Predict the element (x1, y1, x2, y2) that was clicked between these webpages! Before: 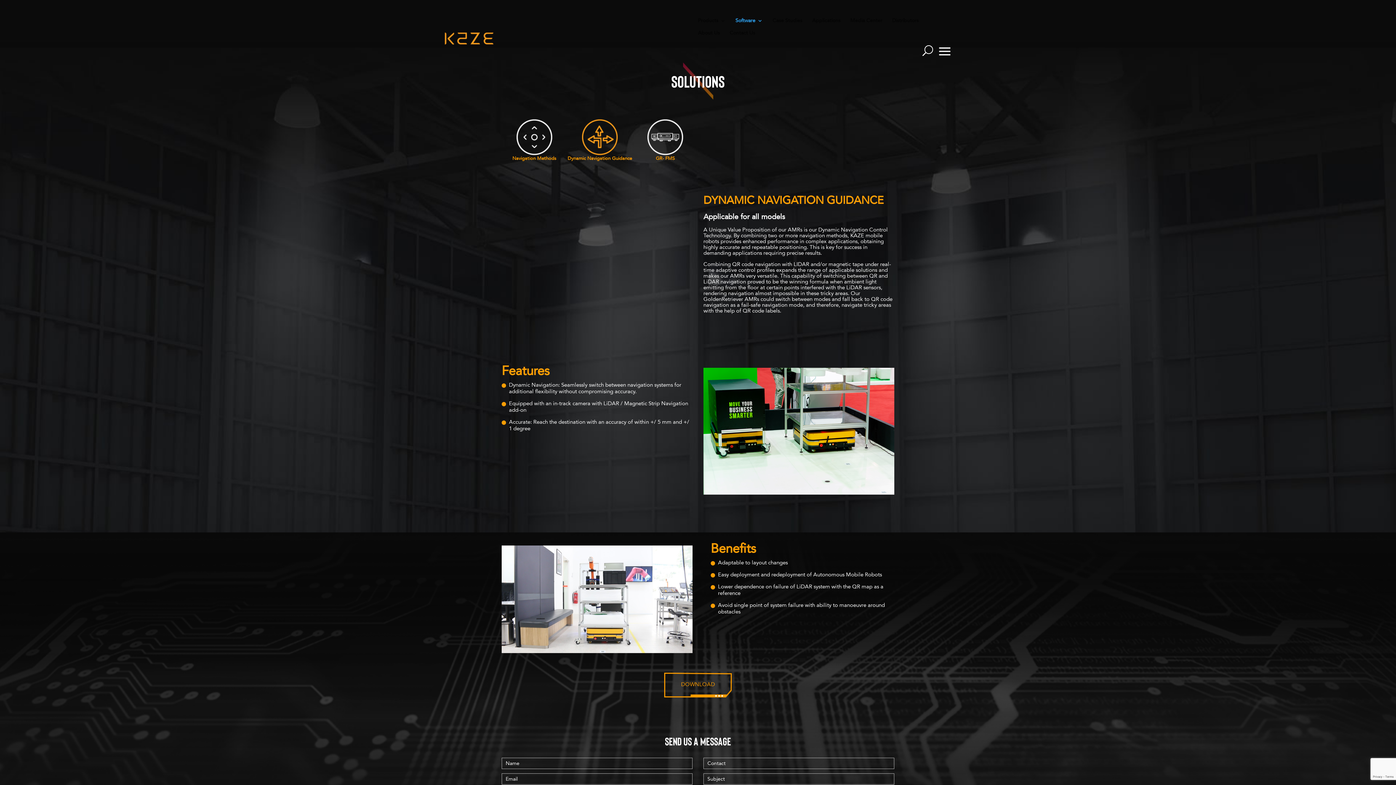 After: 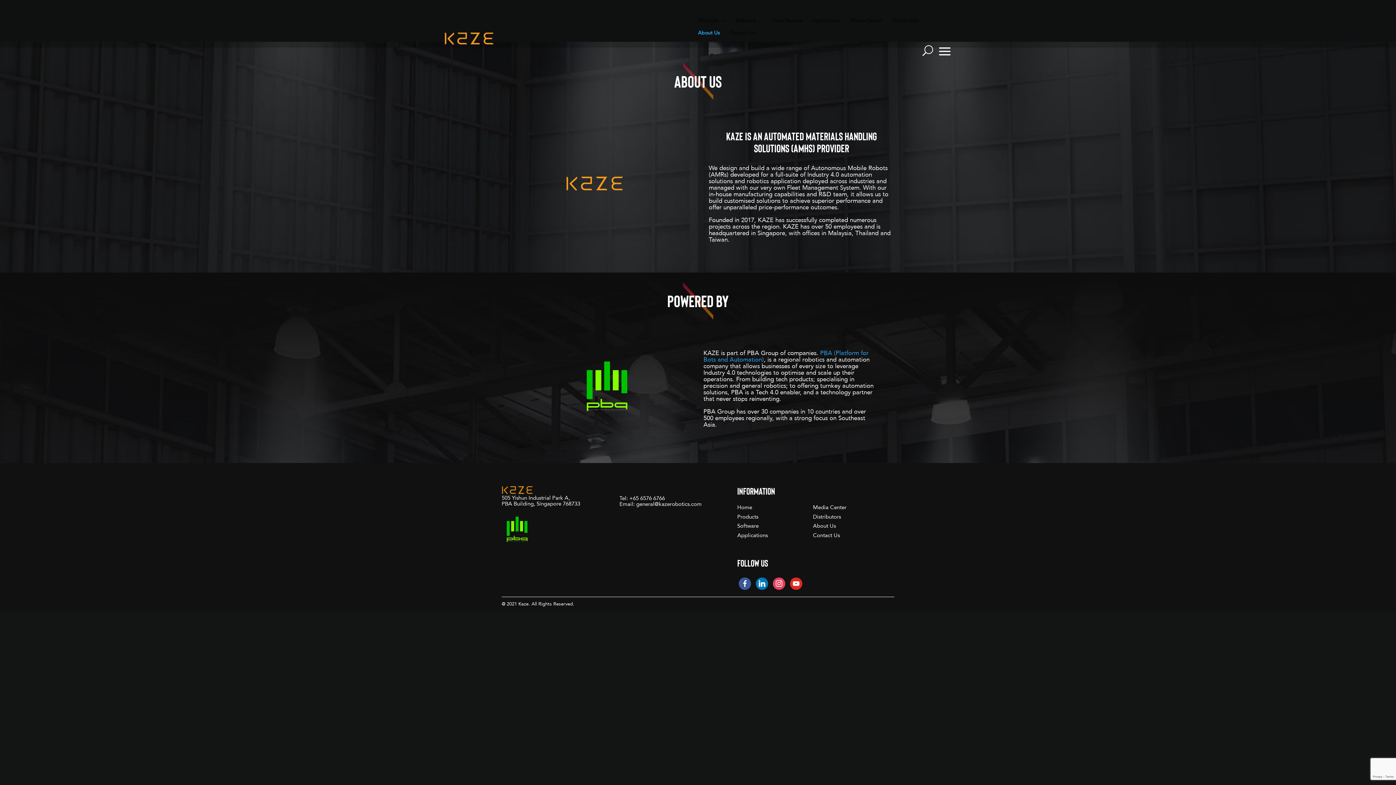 Action: bbox: (698, 30, 720, 42) label: About Us